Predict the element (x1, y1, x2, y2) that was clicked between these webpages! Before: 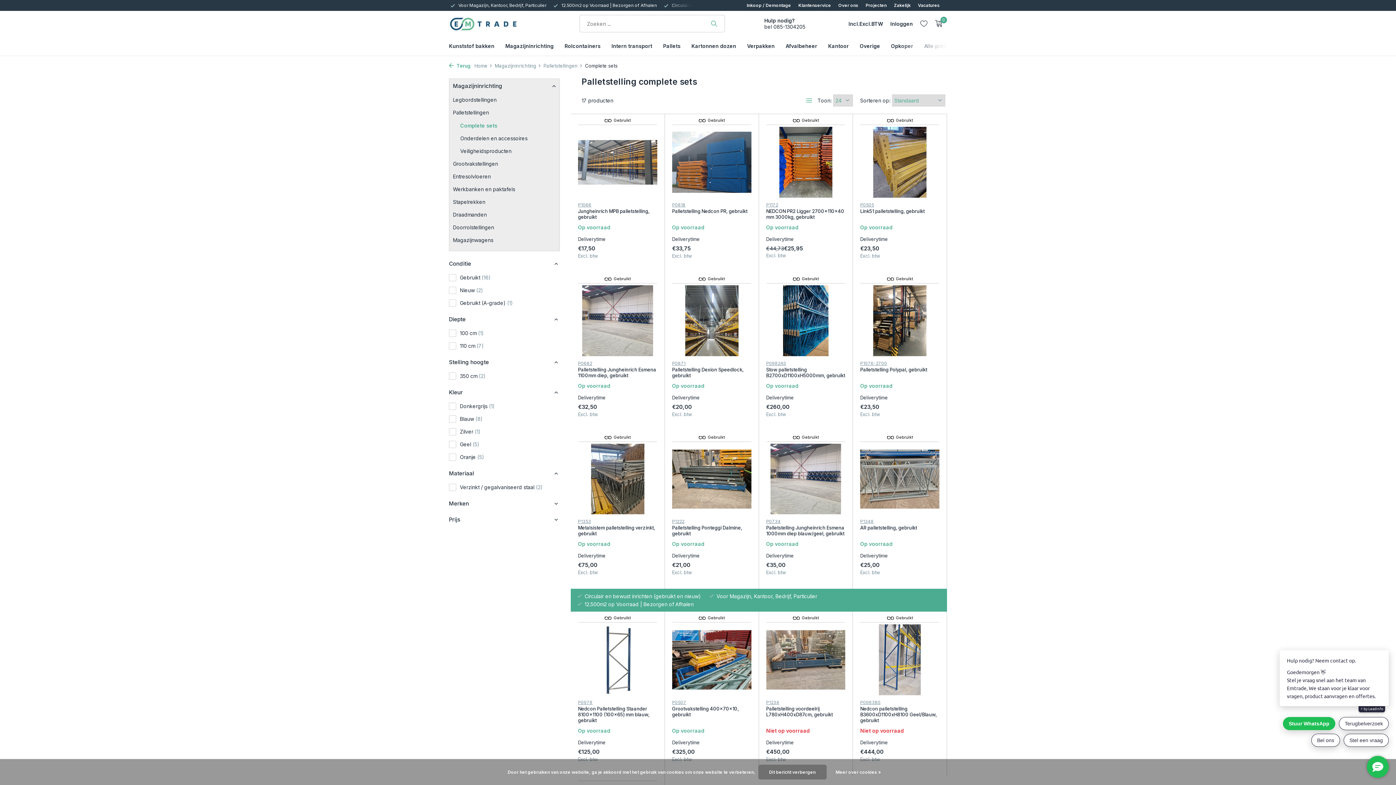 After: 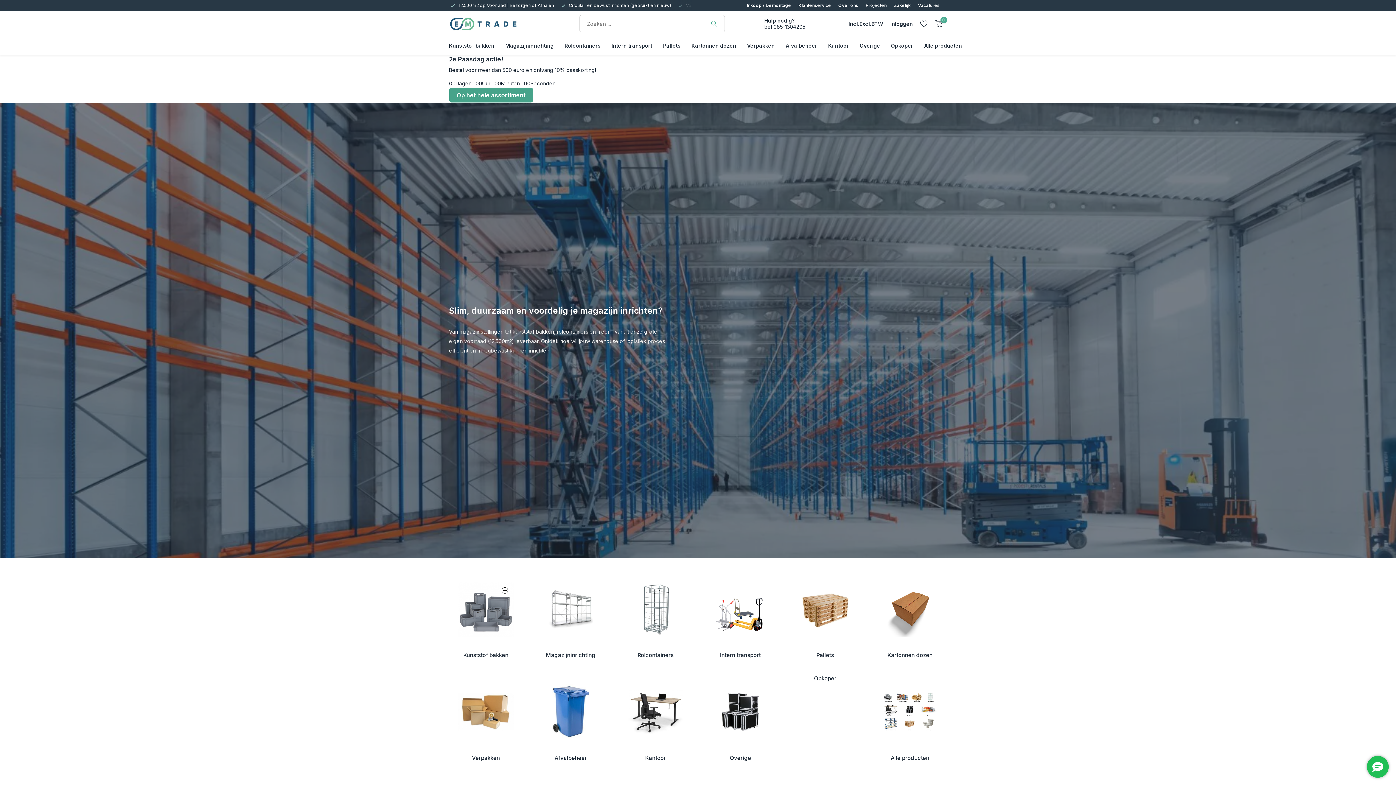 Action: bbox: (708, 20, 719, 27)